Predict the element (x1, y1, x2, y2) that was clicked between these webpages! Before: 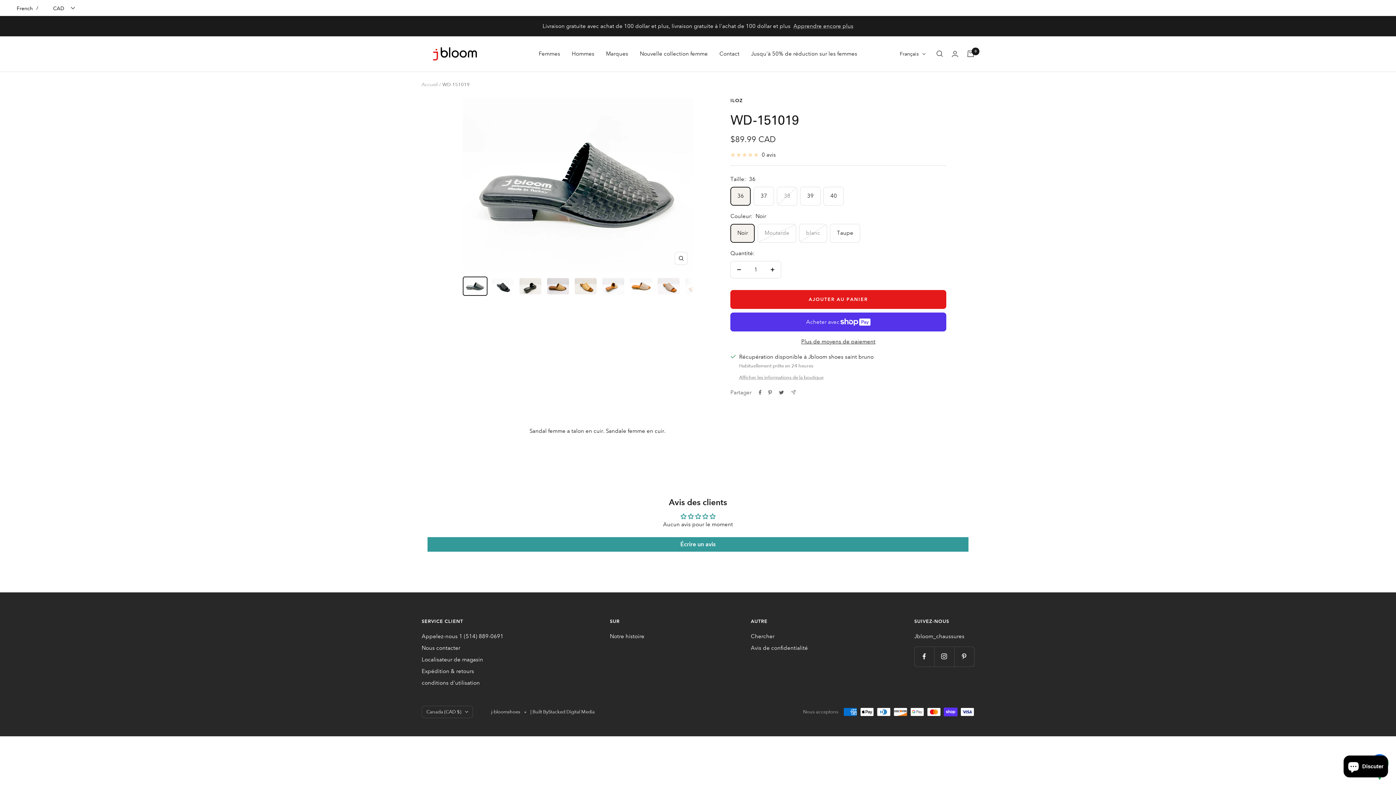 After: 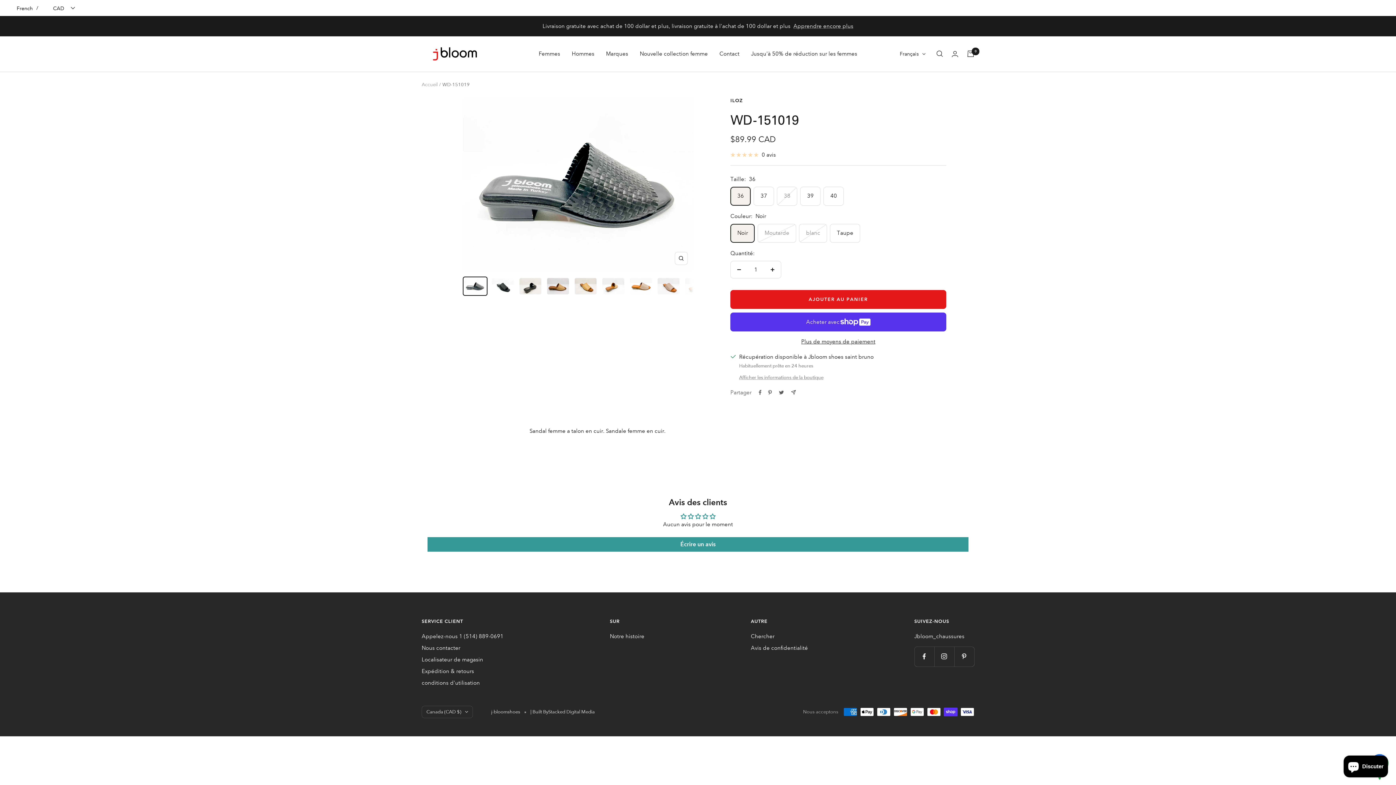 Action: label: Partager par e-mail bbox: (791, 390, 796, 394)